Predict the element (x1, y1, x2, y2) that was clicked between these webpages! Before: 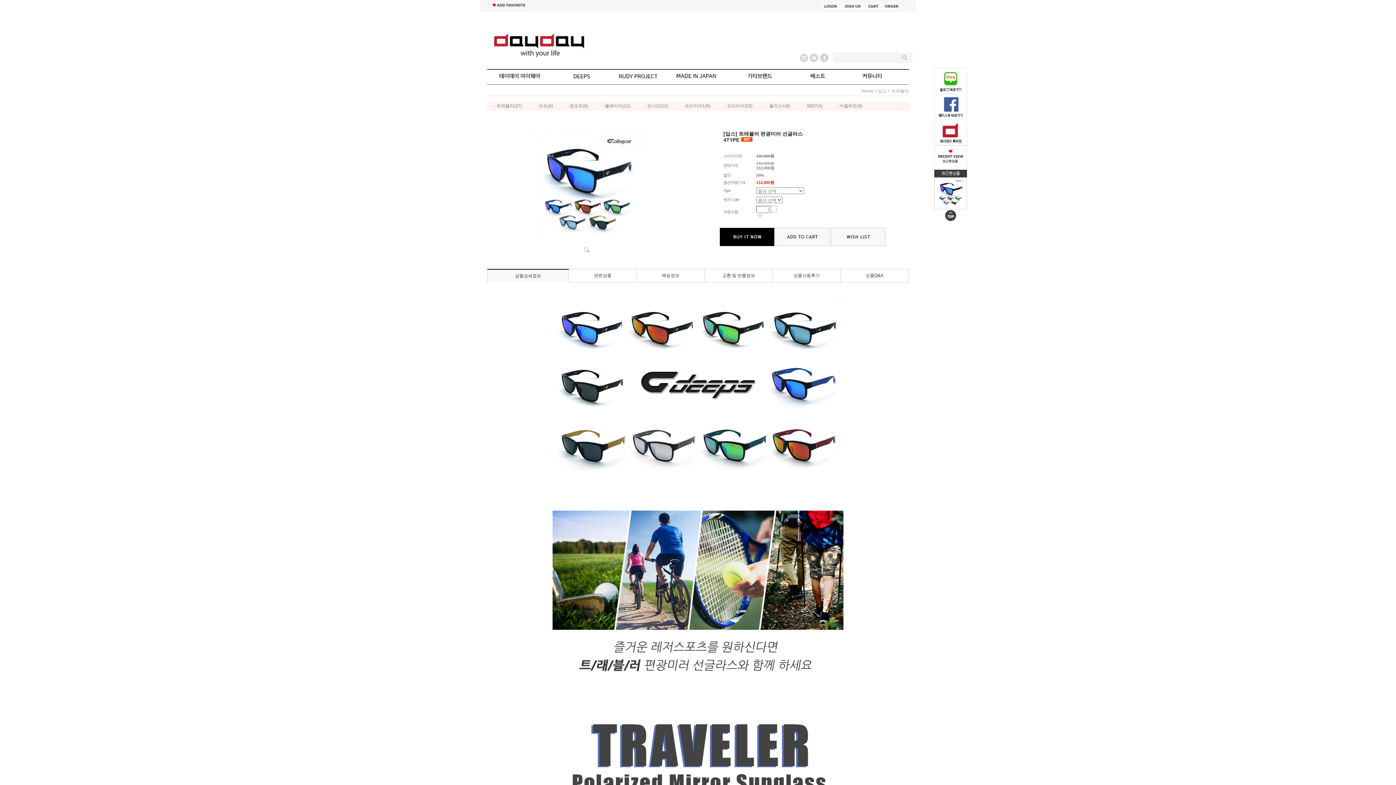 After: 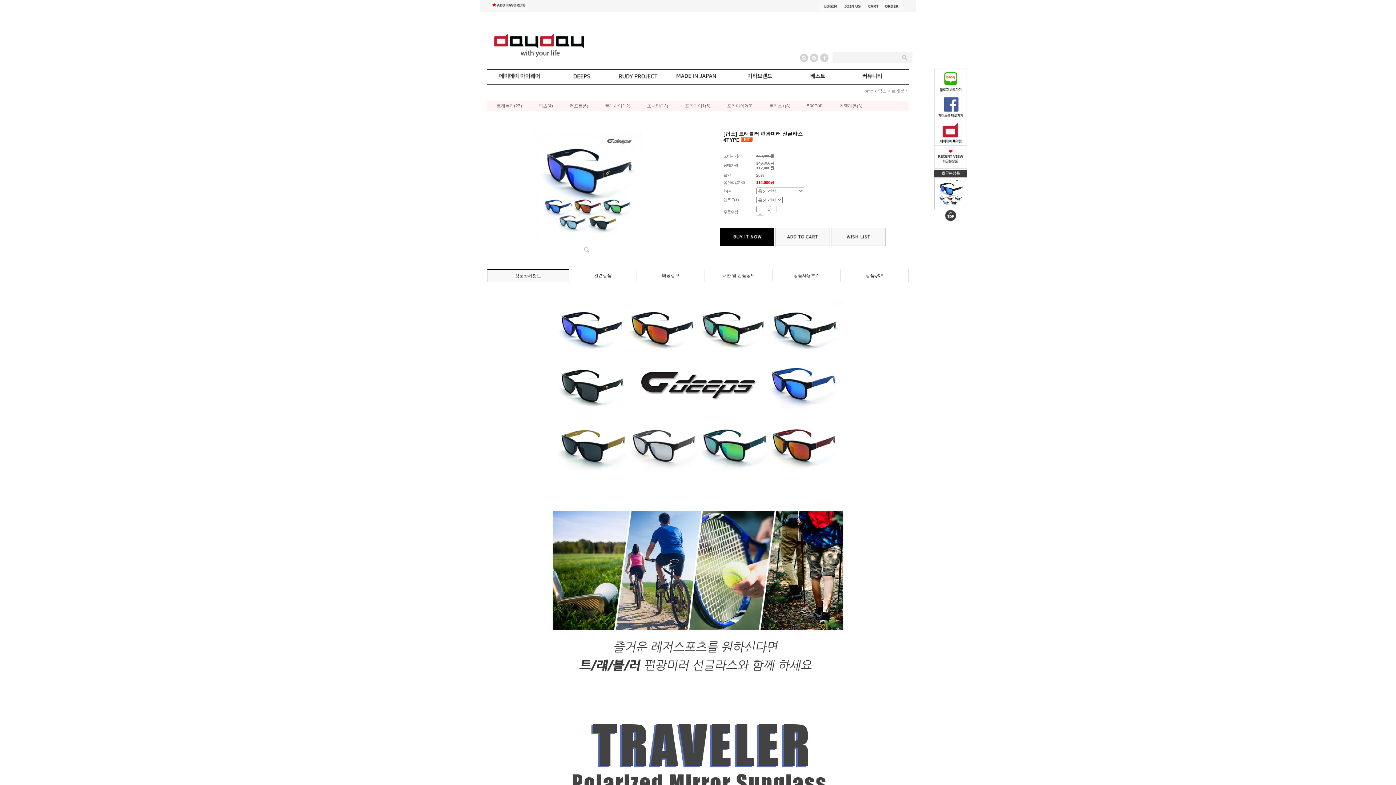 Action: bbox: (934, 94, 967, 100)